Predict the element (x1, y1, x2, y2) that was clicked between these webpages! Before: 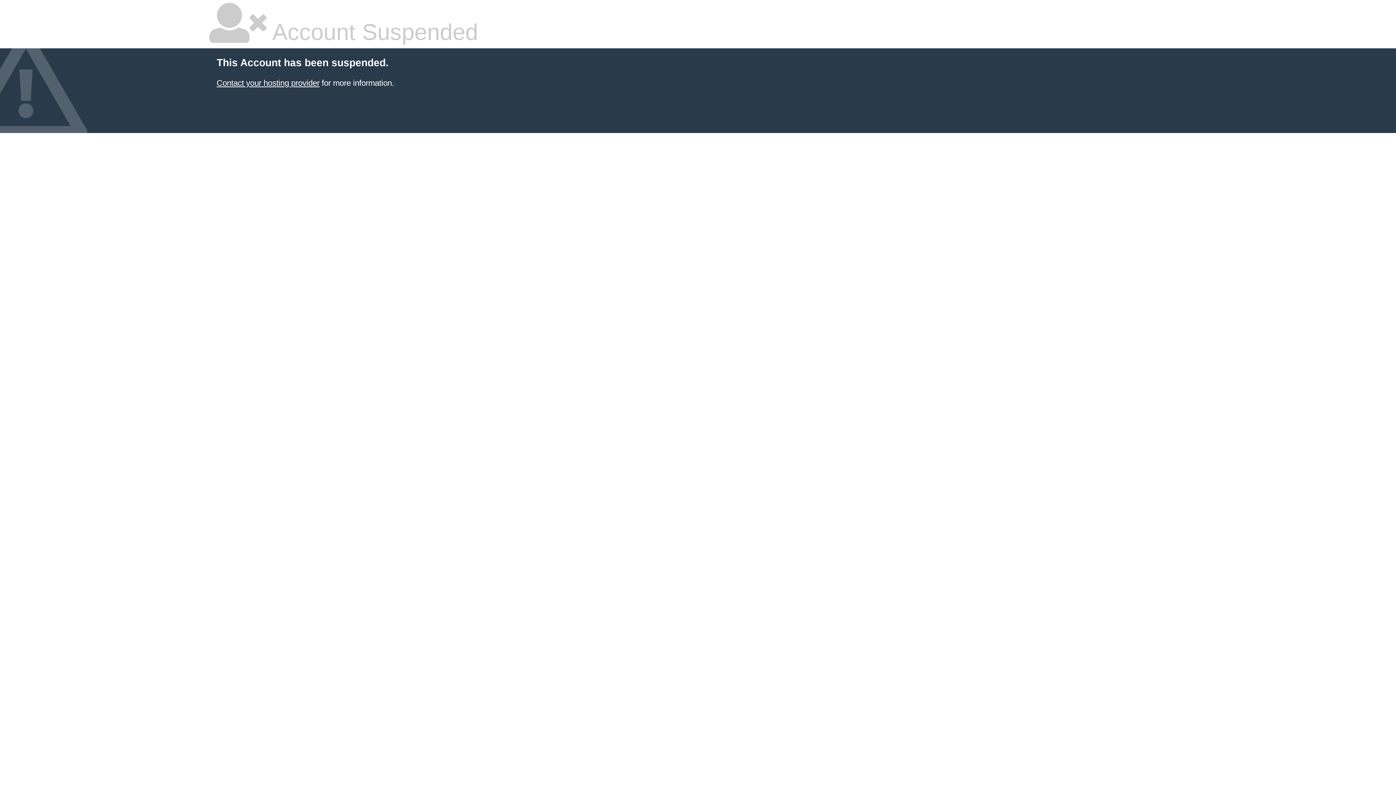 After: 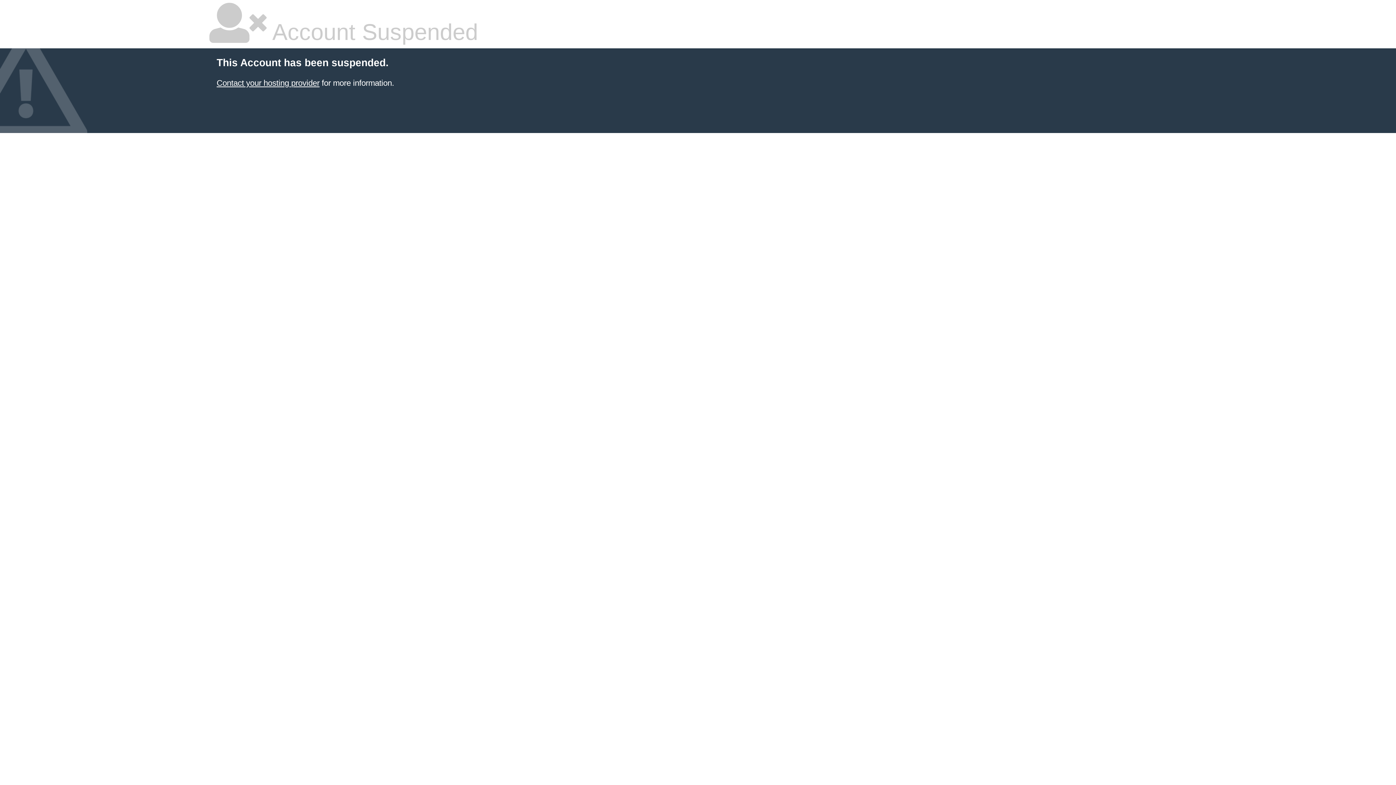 Action: bbox: (216, 78, 319, 87) label: Contact your hosting provider